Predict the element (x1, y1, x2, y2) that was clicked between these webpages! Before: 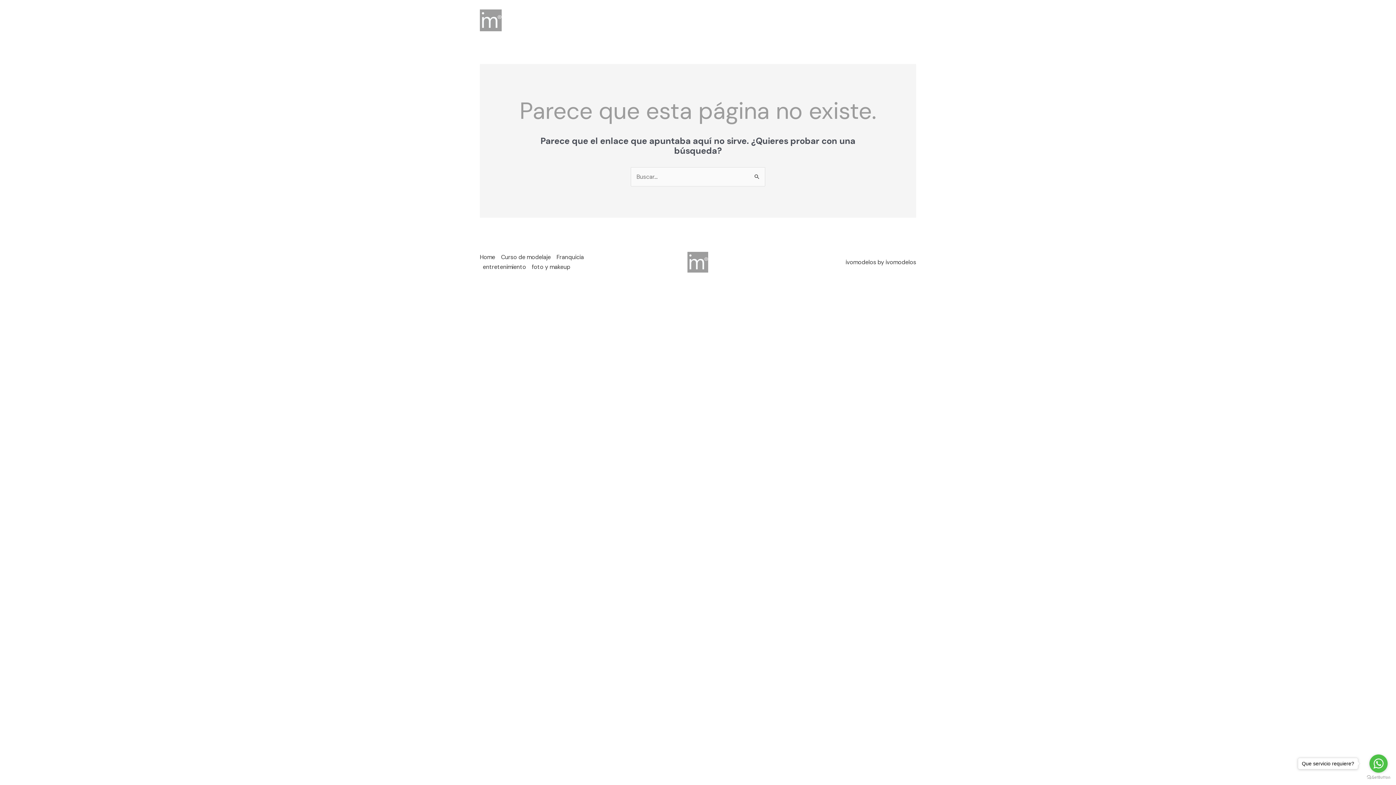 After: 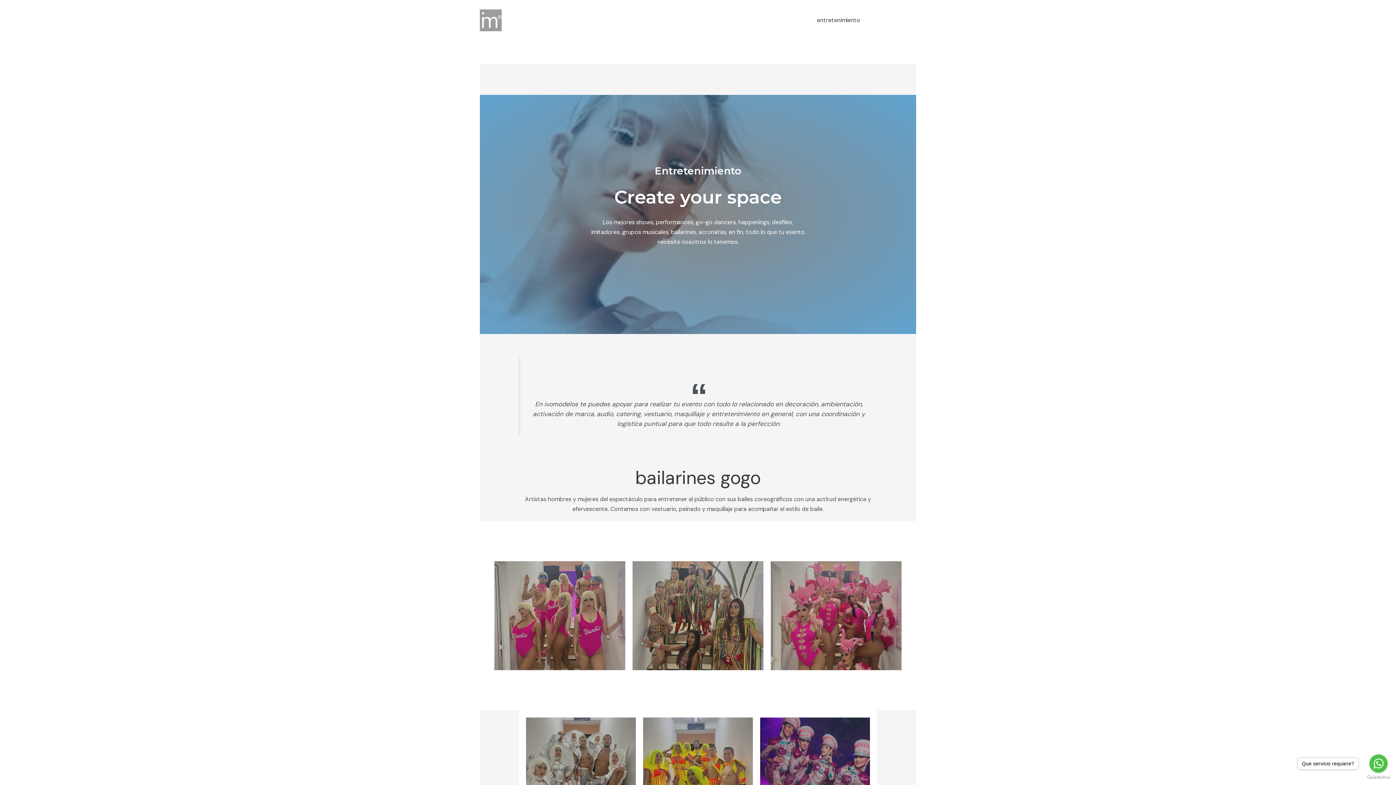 Action: label: entretenimiento bbox: (811, 7, 866, 33)